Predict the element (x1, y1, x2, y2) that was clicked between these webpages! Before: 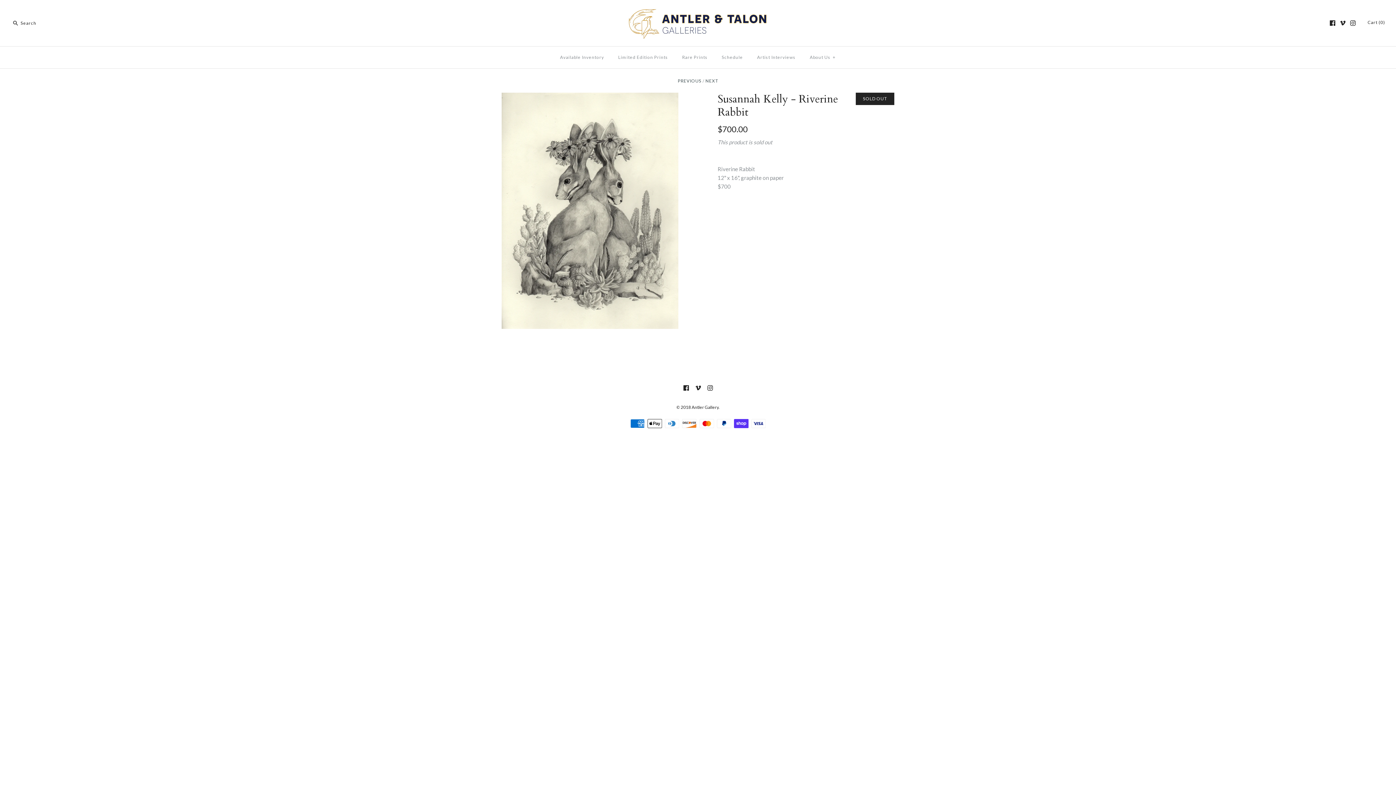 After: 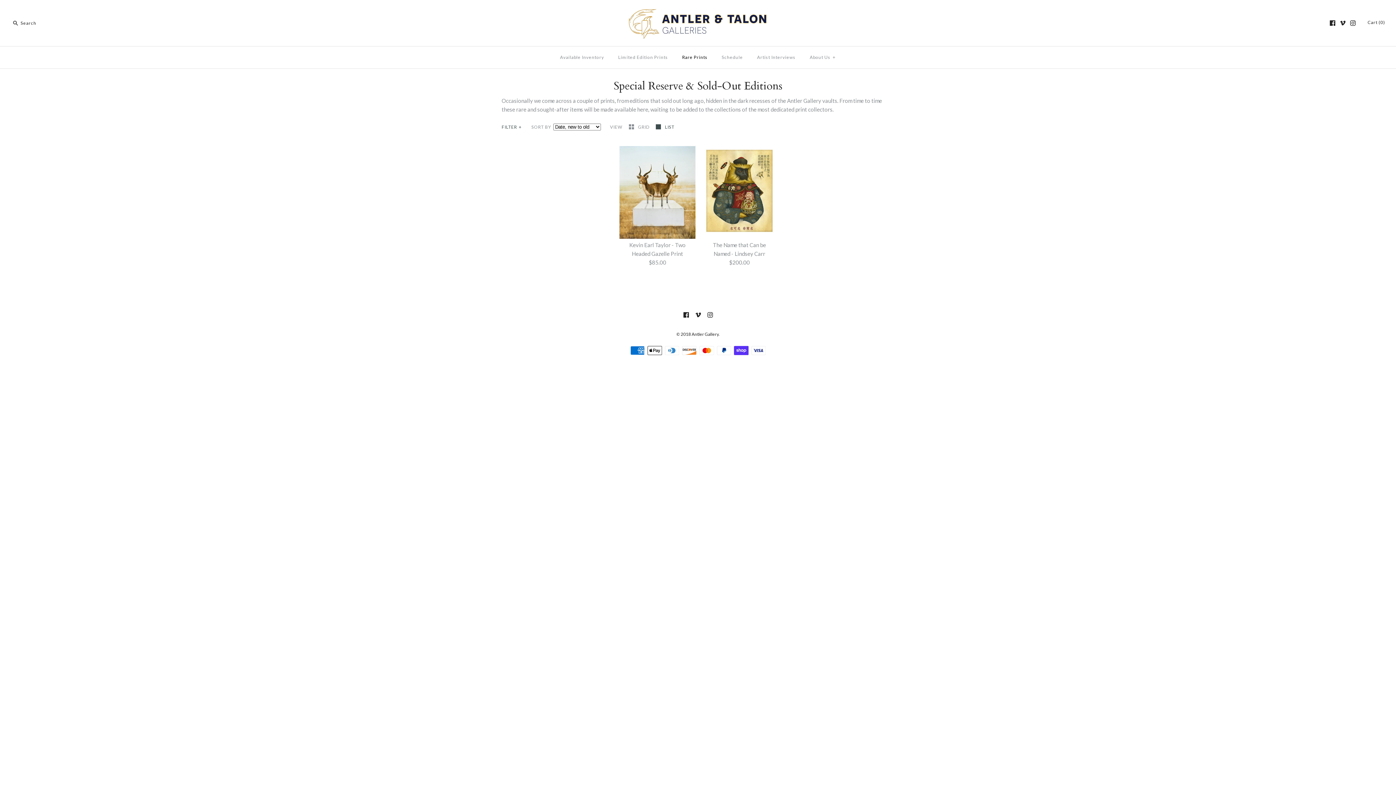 Action: label: Rare Prints bbox: (675, 48, 714, 66)